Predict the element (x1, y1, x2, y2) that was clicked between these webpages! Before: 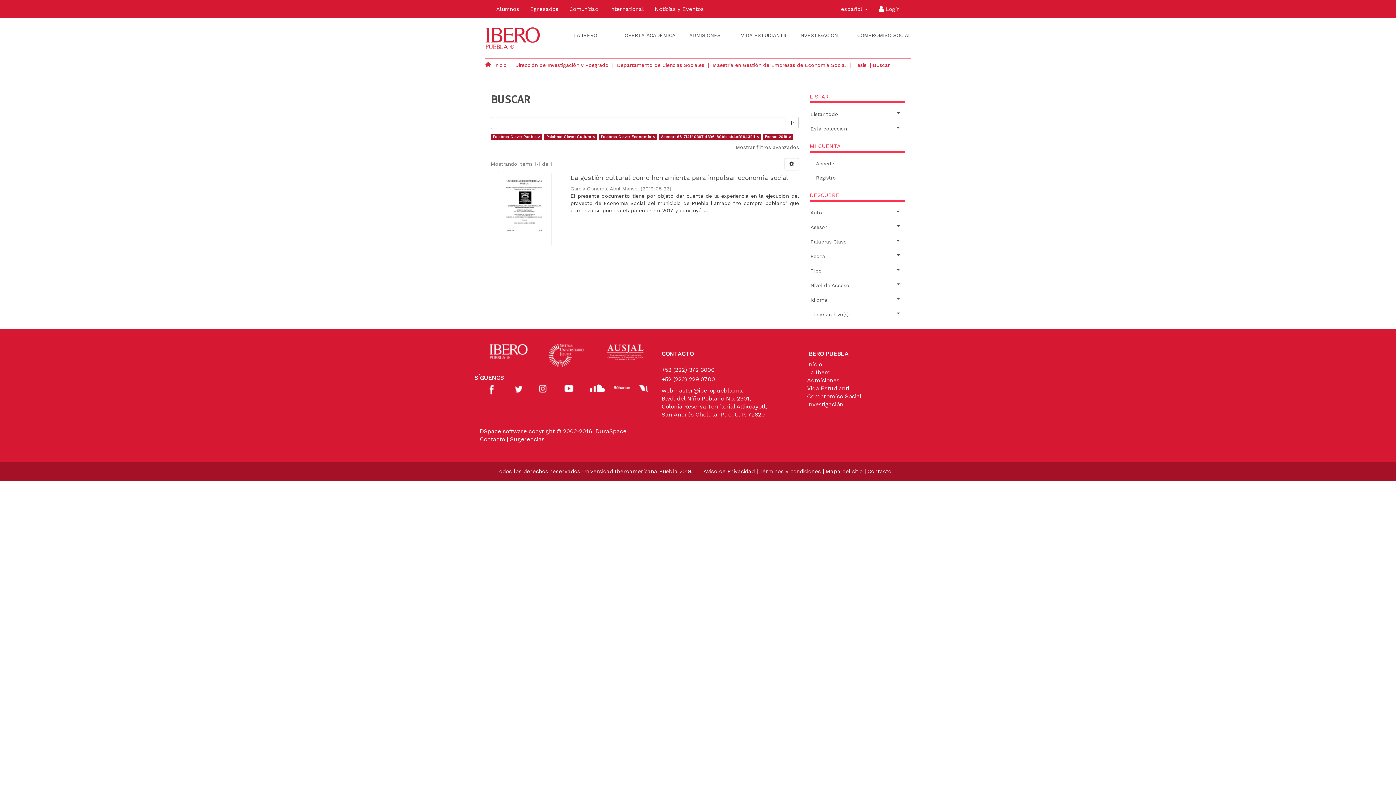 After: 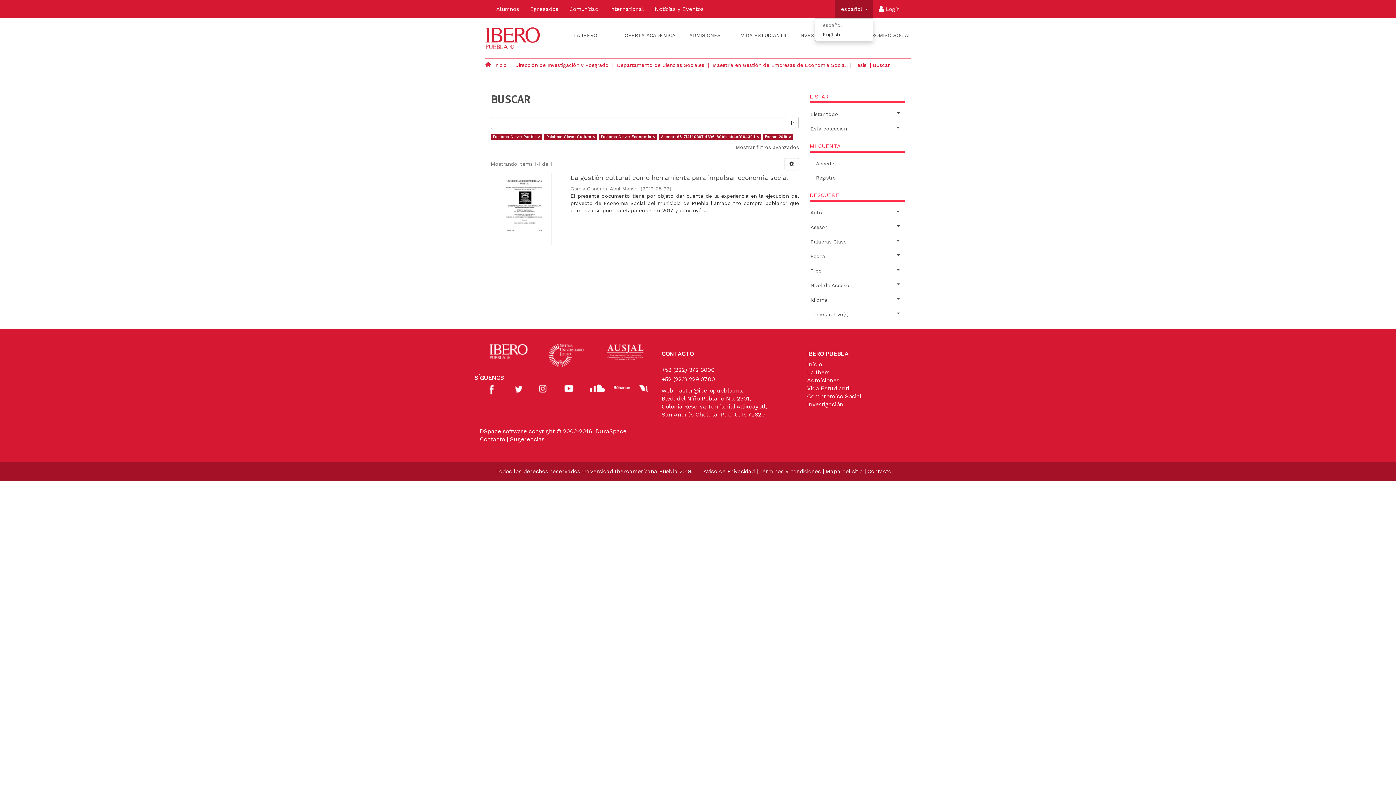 Action: label: español  bbox: (835, 0, 873, 18)